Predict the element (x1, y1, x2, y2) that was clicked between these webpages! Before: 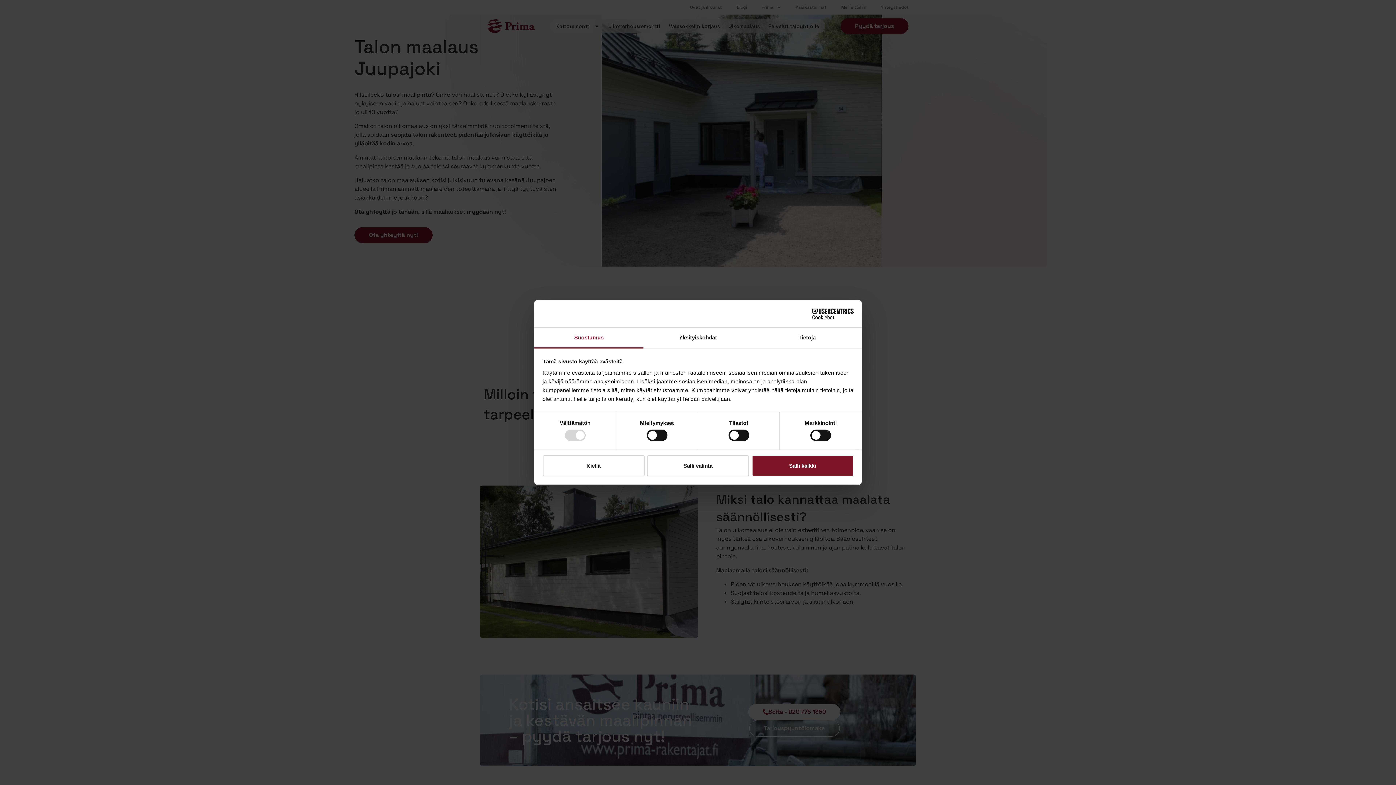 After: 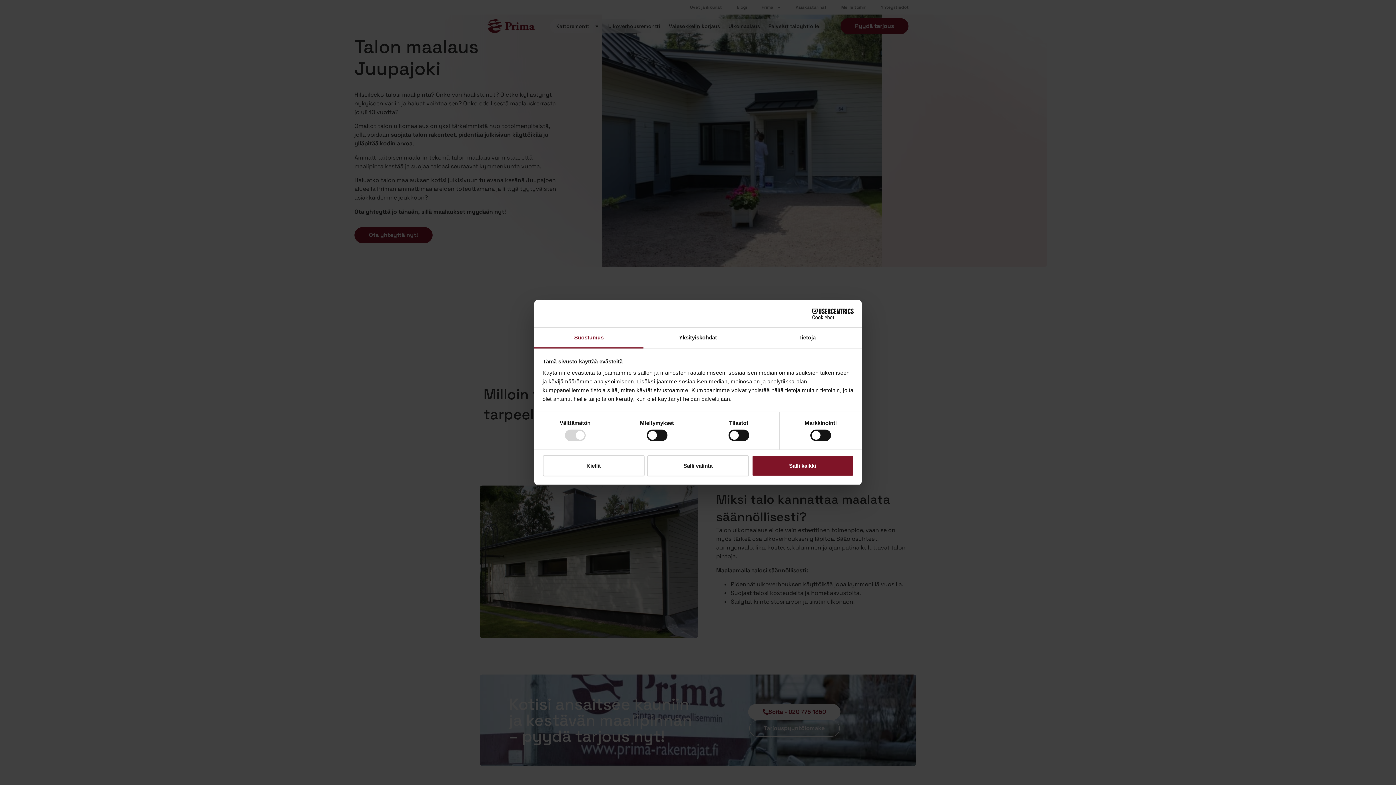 Action: label: Cookiebot - opens in a new window bbox: (790, 308, 853, 319)